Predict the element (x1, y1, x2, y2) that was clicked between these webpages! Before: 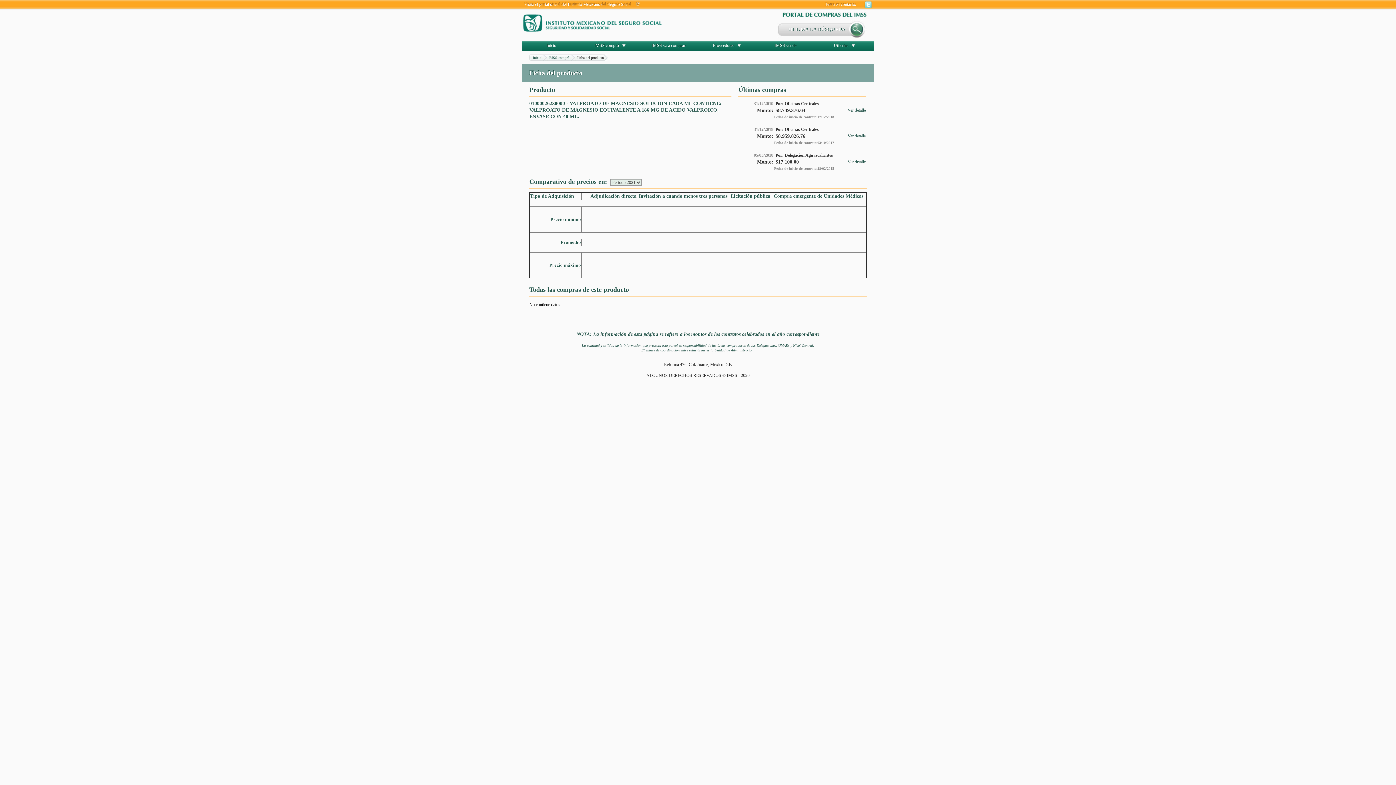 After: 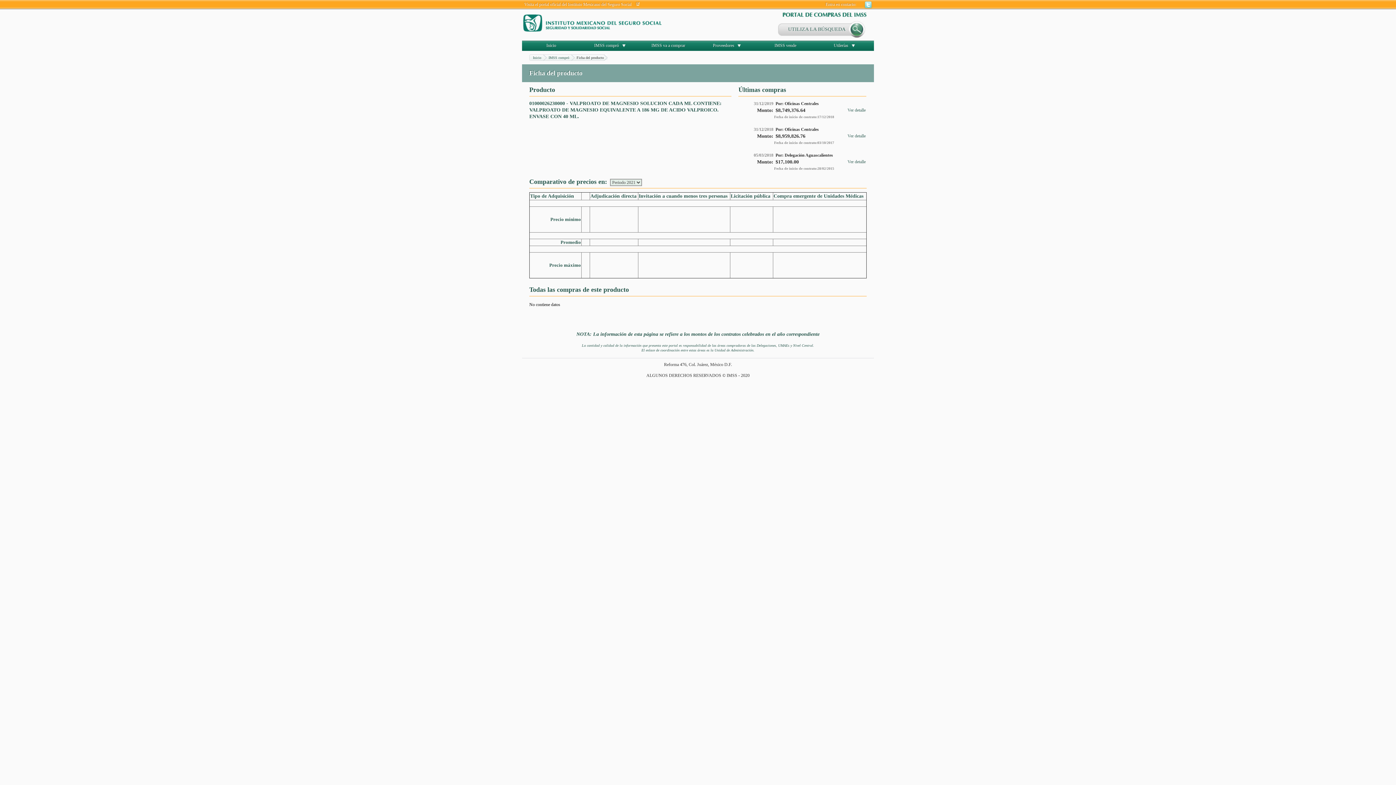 Action: bbox: (864, 4, 872, 9)